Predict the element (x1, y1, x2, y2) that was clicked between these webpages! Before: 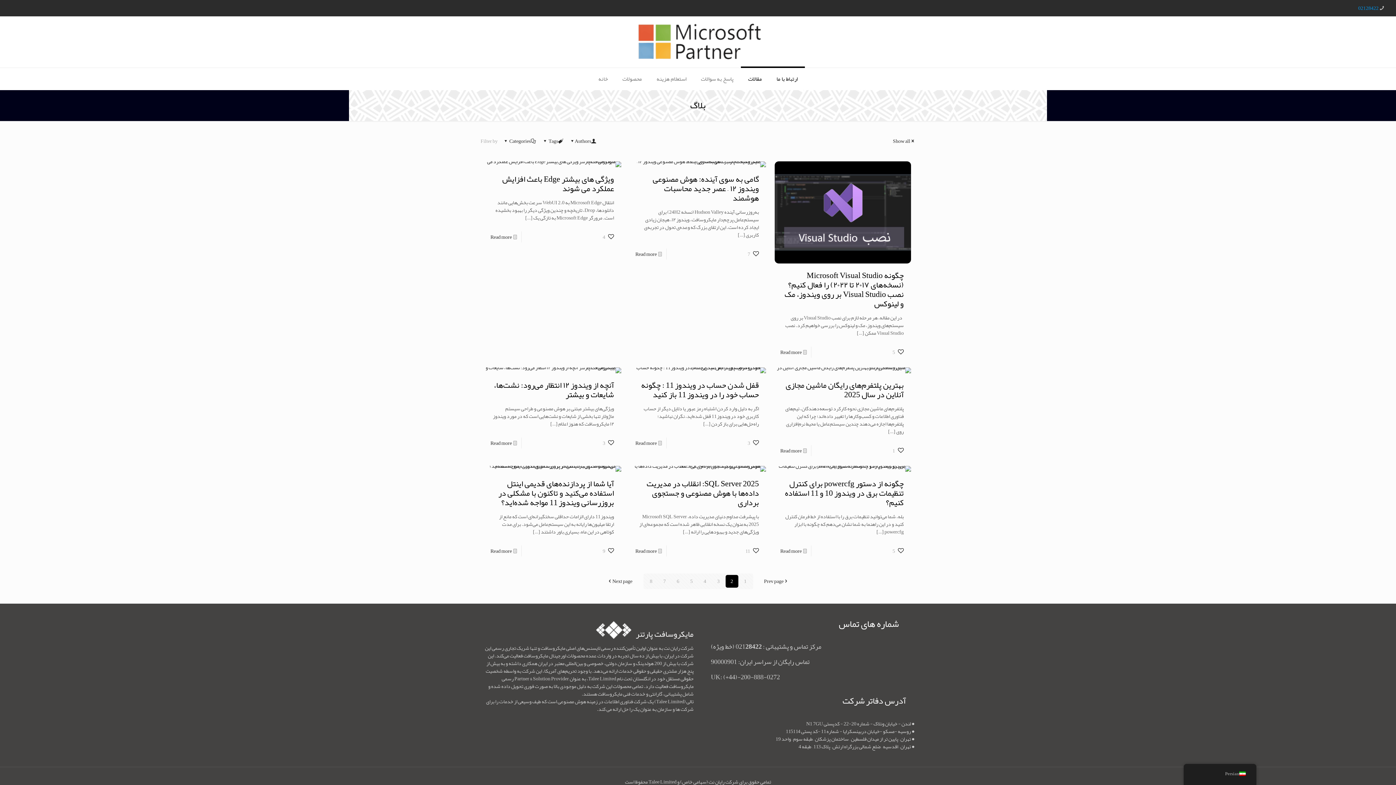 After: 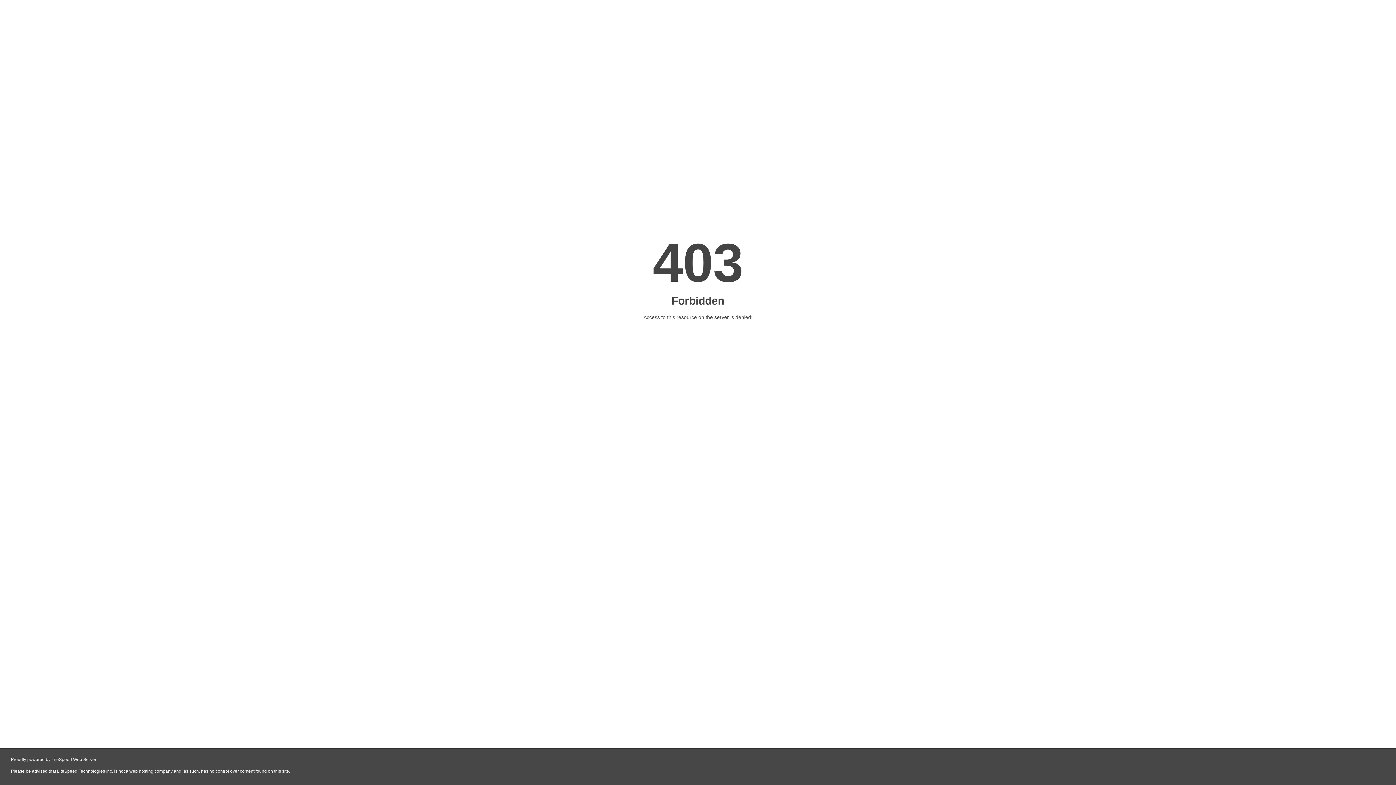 Action: bbox: (531, 458, 553, 480)